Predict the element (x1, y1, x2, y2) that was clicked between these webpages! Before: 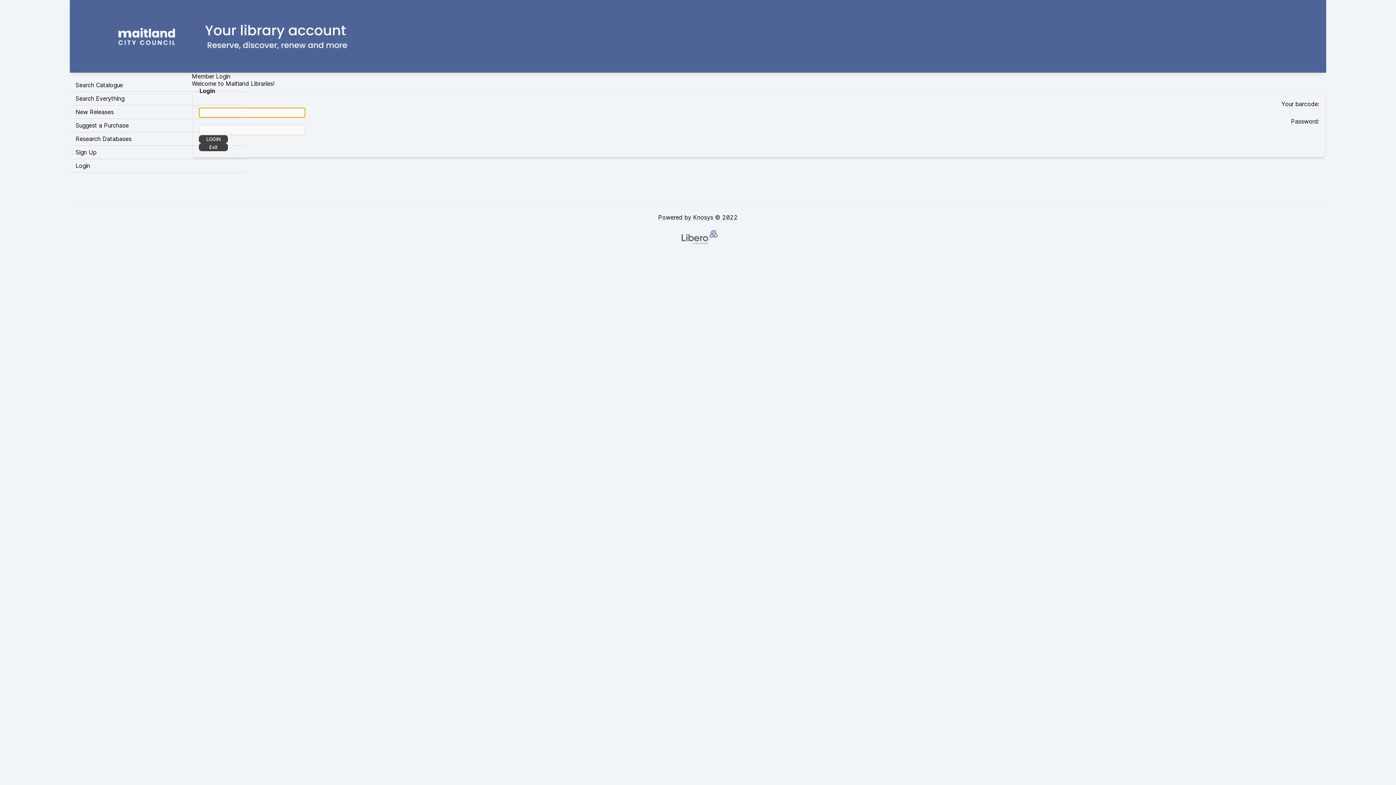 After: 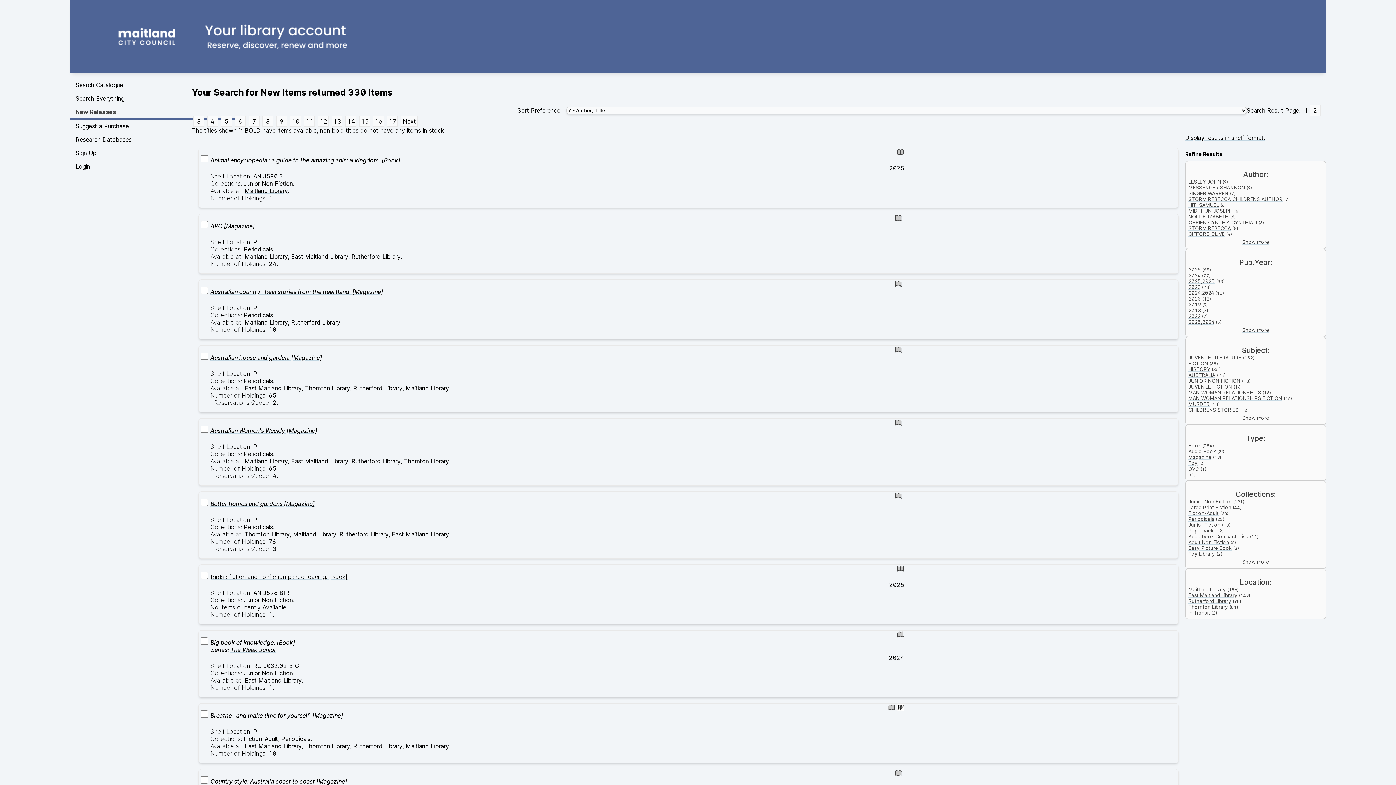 Action: bbox: (69, 105, 245, 118) label: New Releases